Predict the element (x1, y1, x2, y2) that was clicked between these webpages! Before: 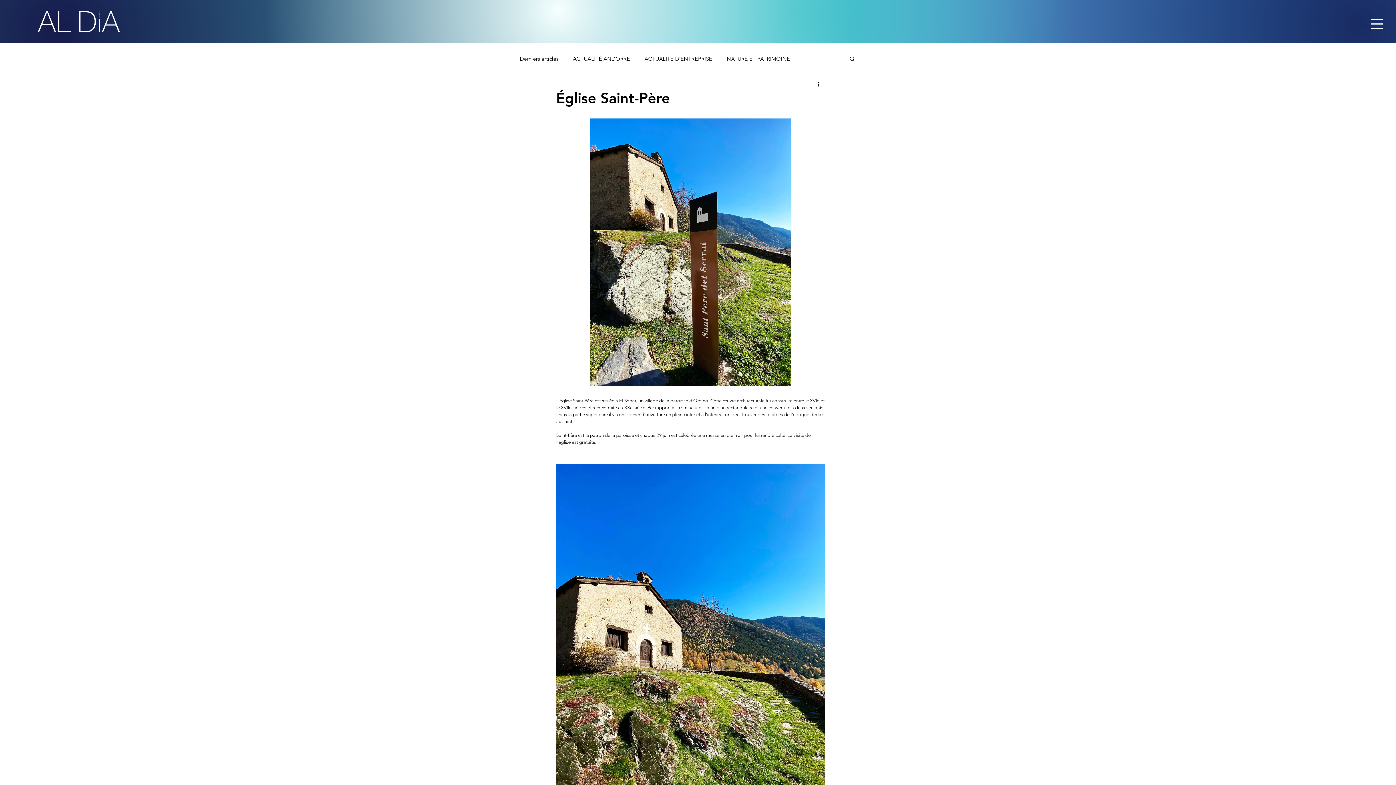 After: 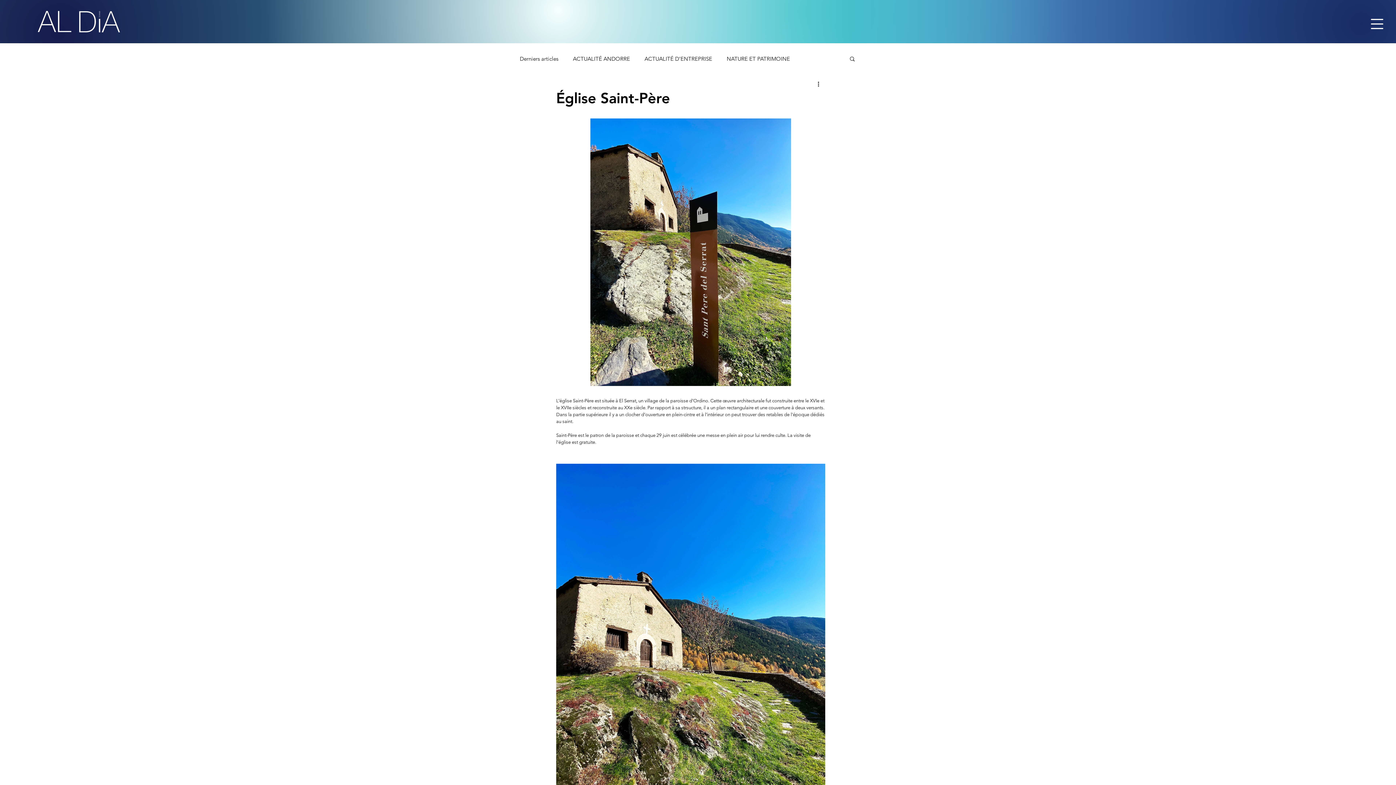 Action: bbox: (849, 55, 856, 61) label: Rechercher